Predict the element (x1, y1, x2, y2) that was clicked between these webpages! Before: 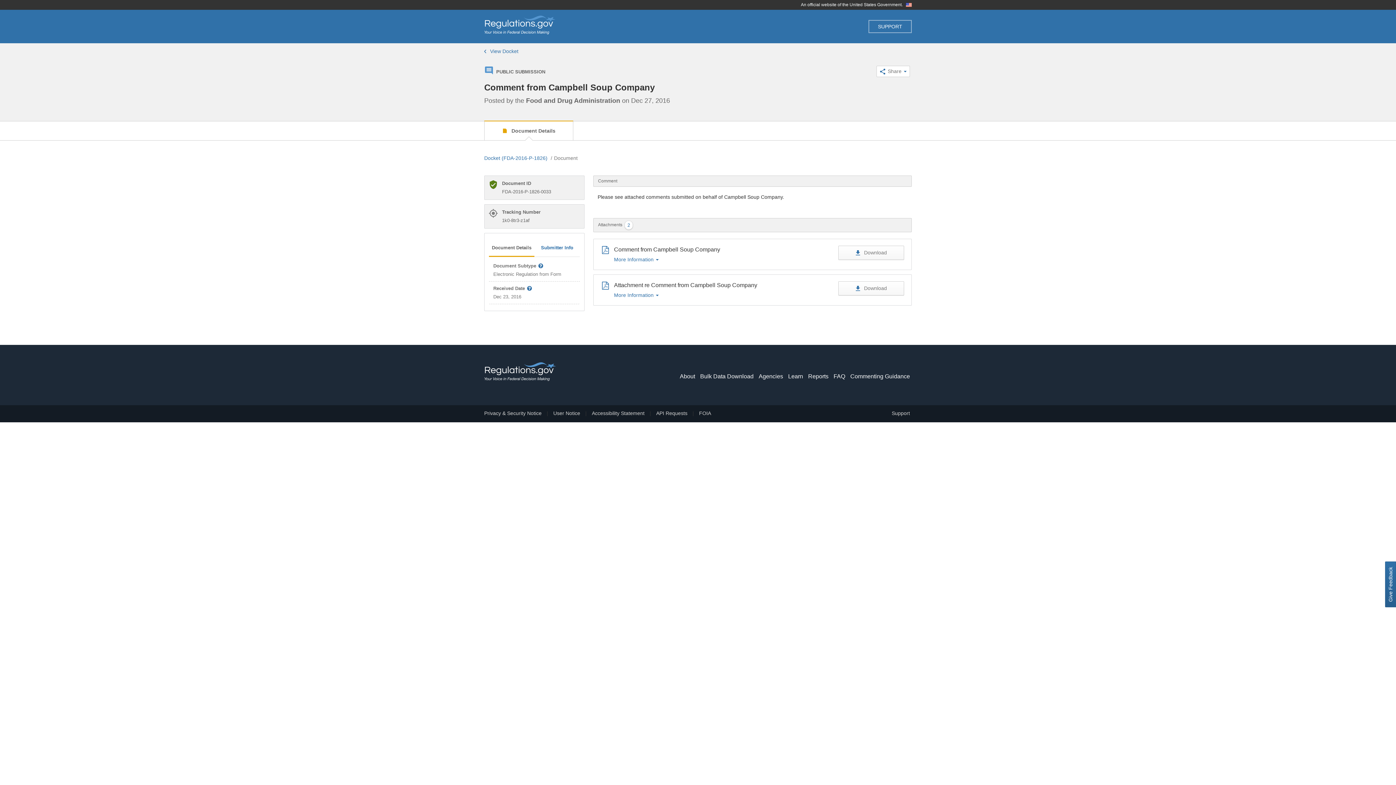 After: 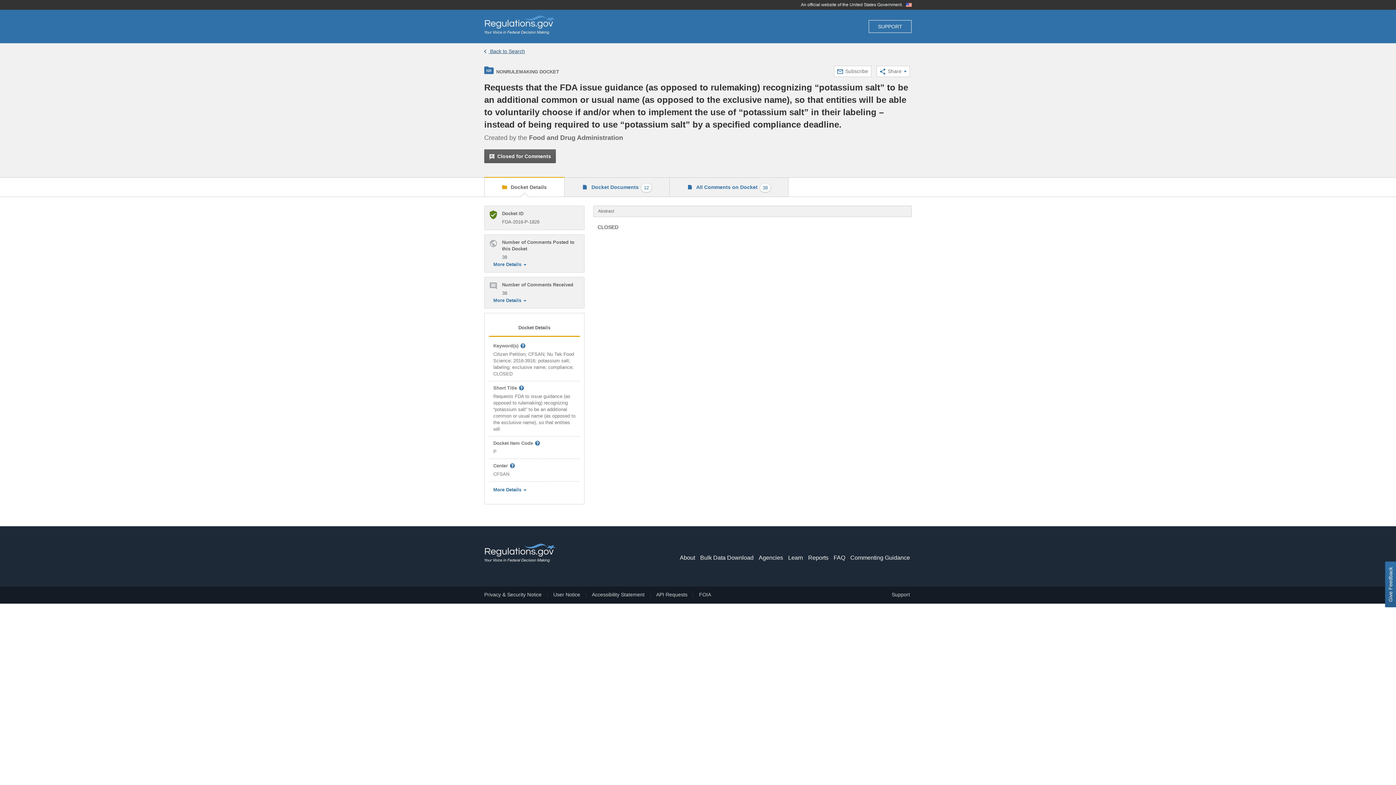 Action: bbox: (484, 48, 518, 54) label:  View Docket